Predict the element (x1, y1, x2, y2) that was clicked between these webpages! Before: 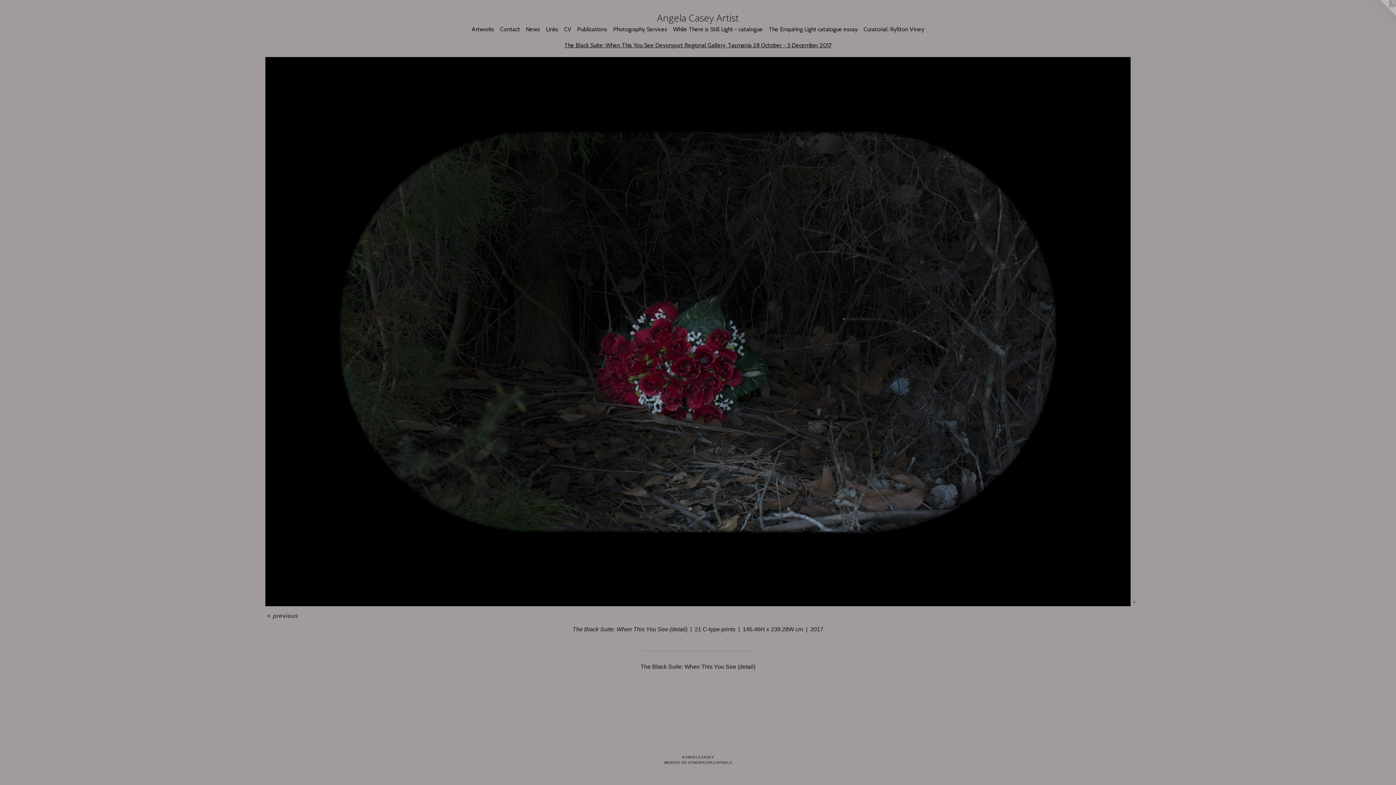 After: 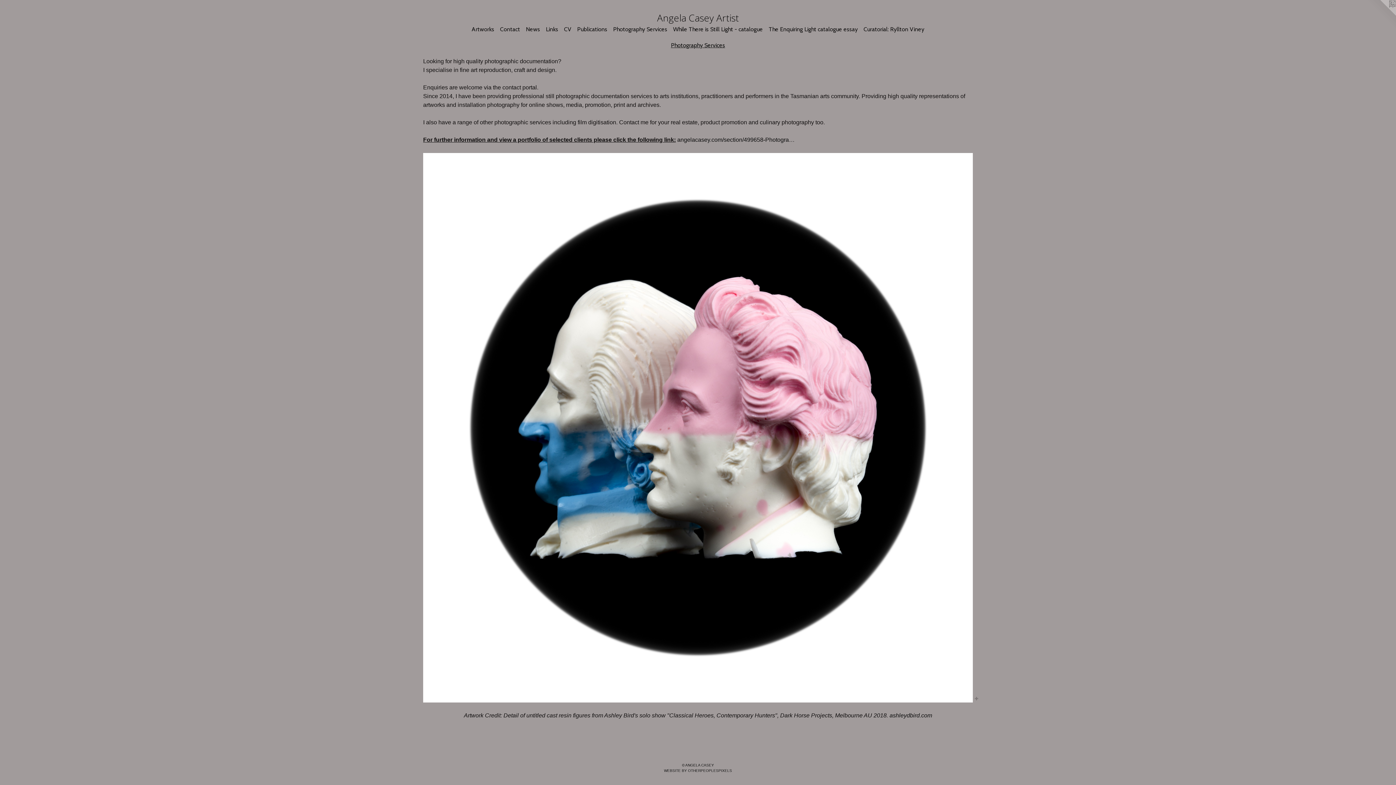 Action: label: Photography Services bbox: (610, 24, 670, 33)